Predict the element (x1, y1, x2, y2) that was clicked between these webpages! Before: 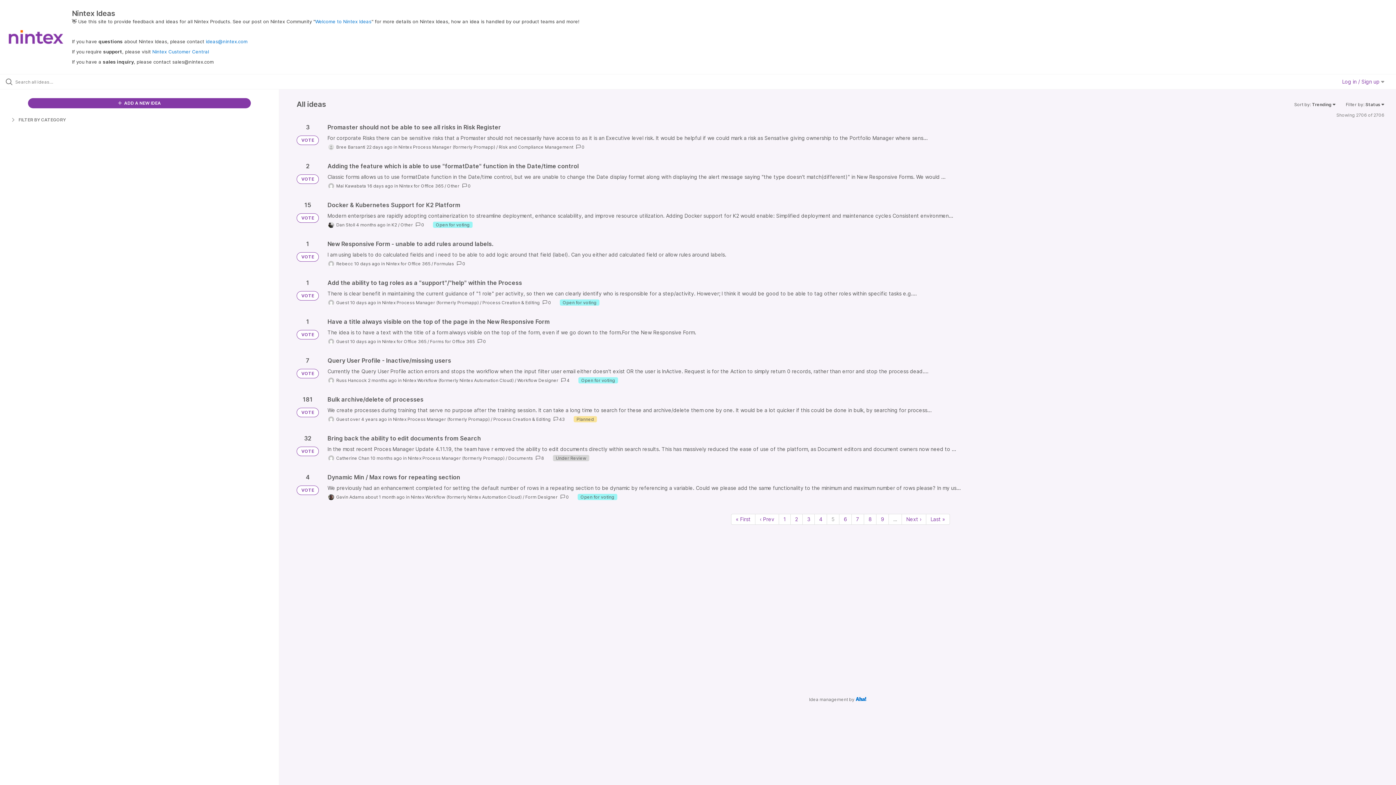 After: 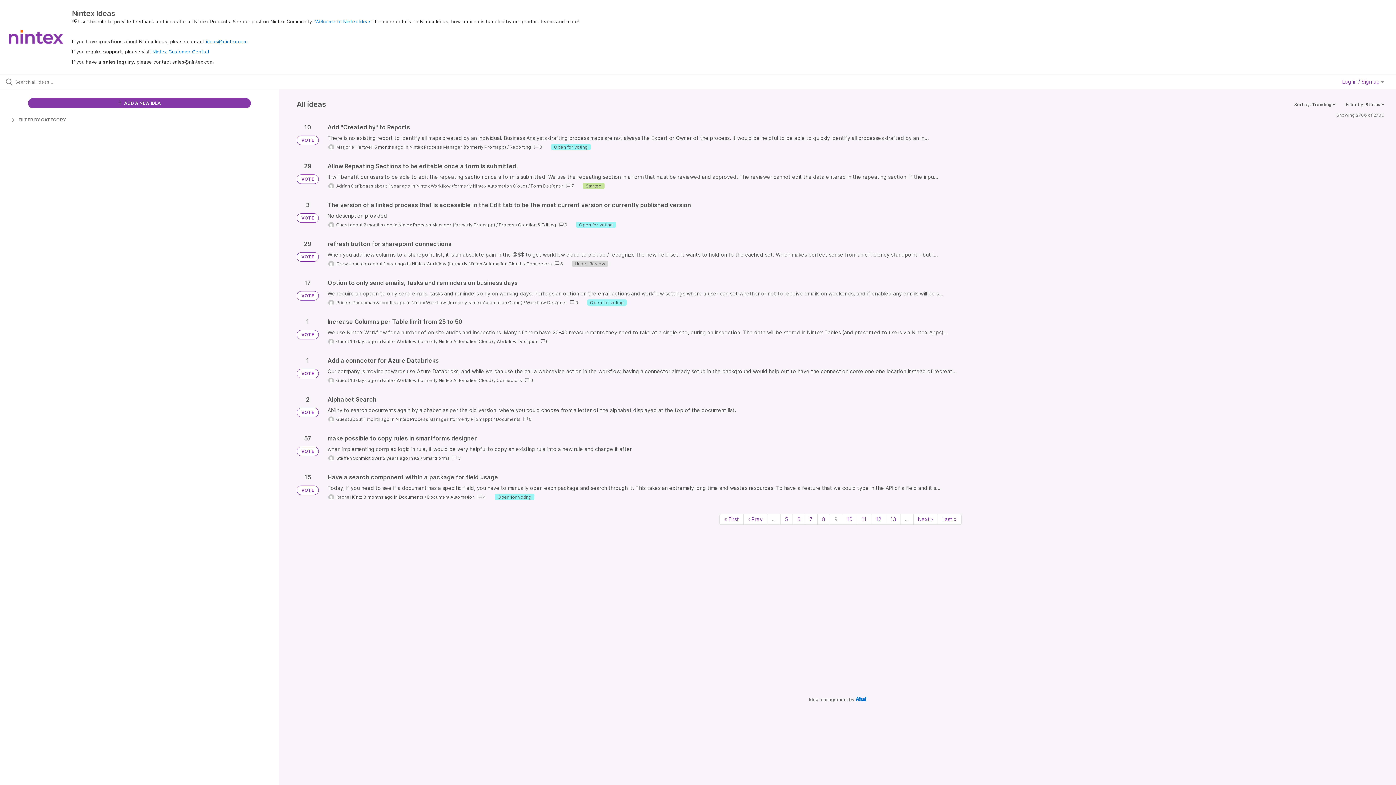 Action: label: Page 9 bbox: (876, 514, 889, 524)